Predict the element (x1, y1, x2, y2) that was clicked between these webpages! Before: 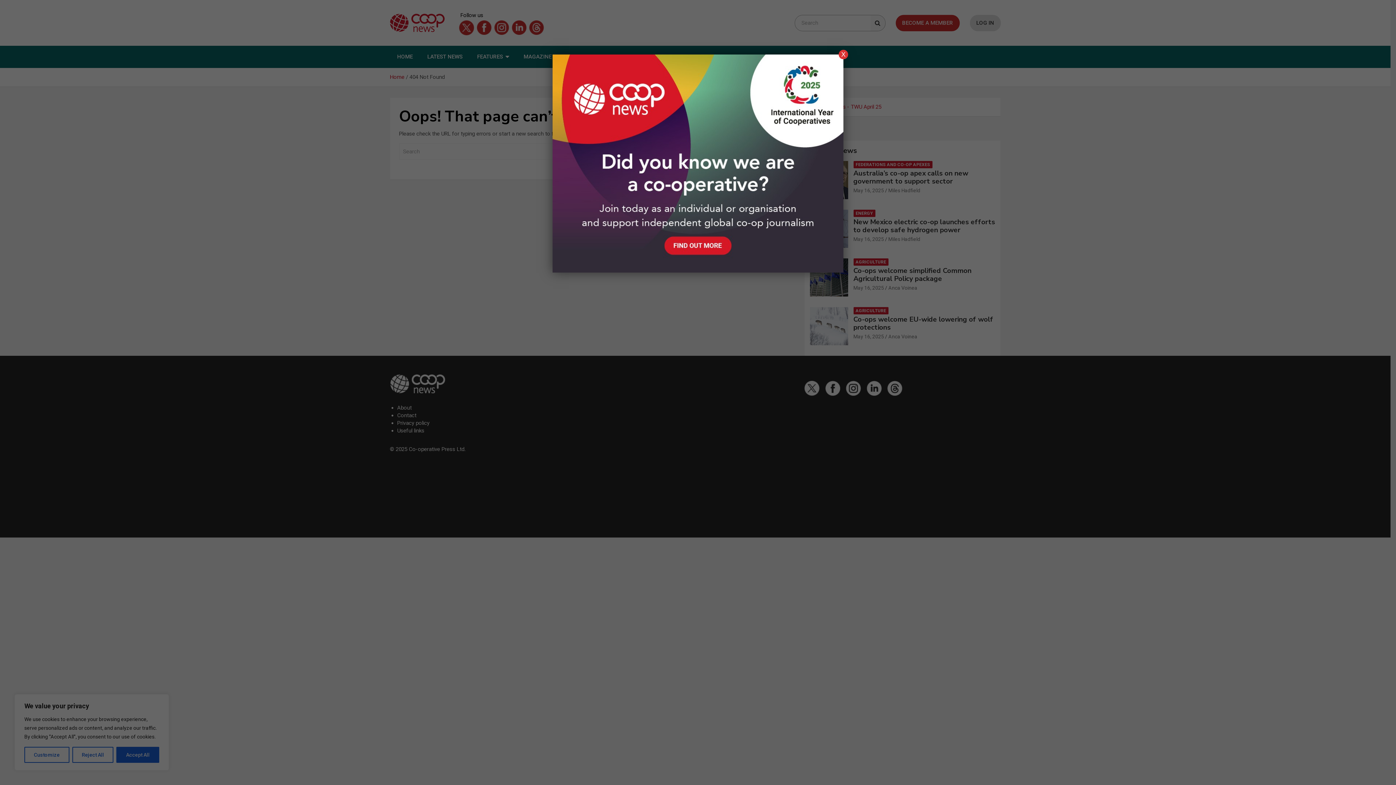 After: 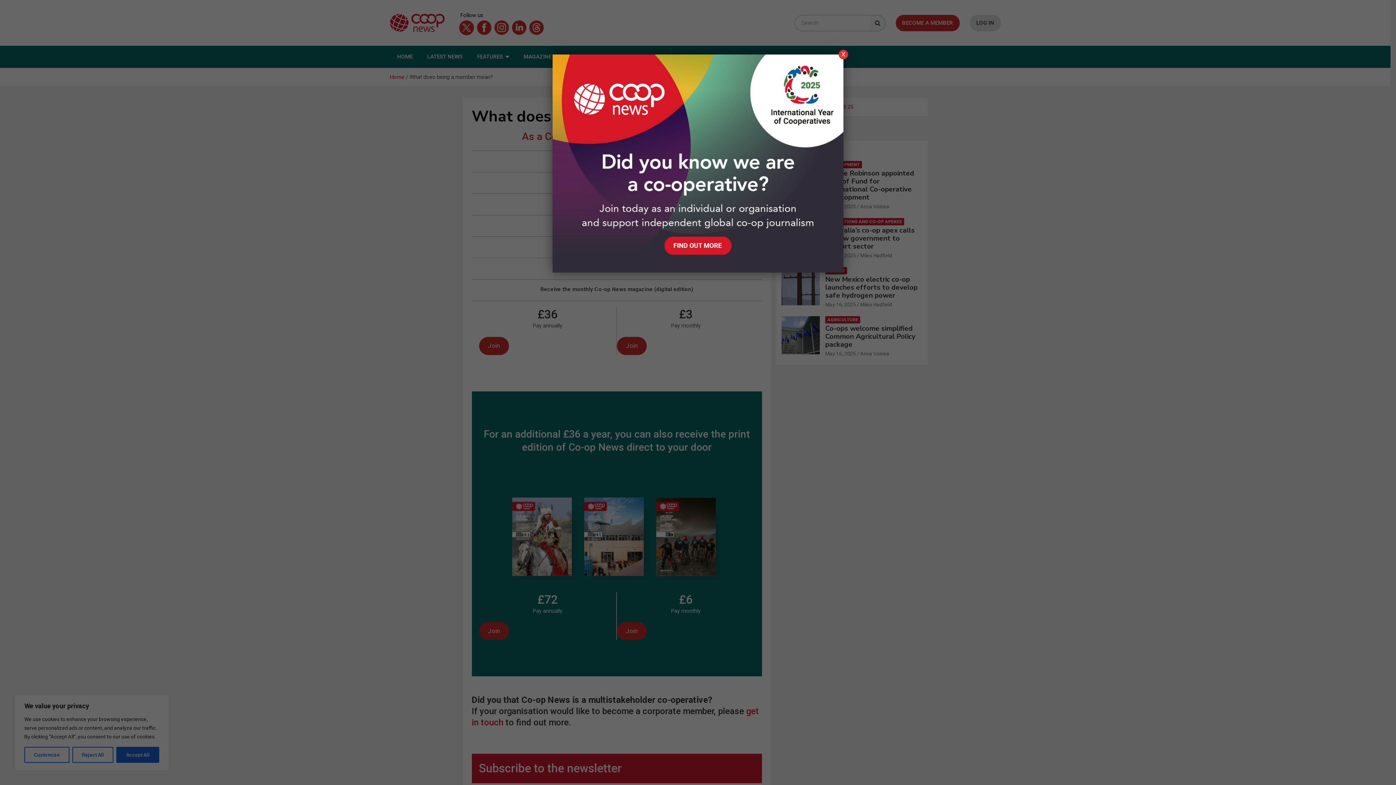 Action: bbox: (552, 54, 843, 61)